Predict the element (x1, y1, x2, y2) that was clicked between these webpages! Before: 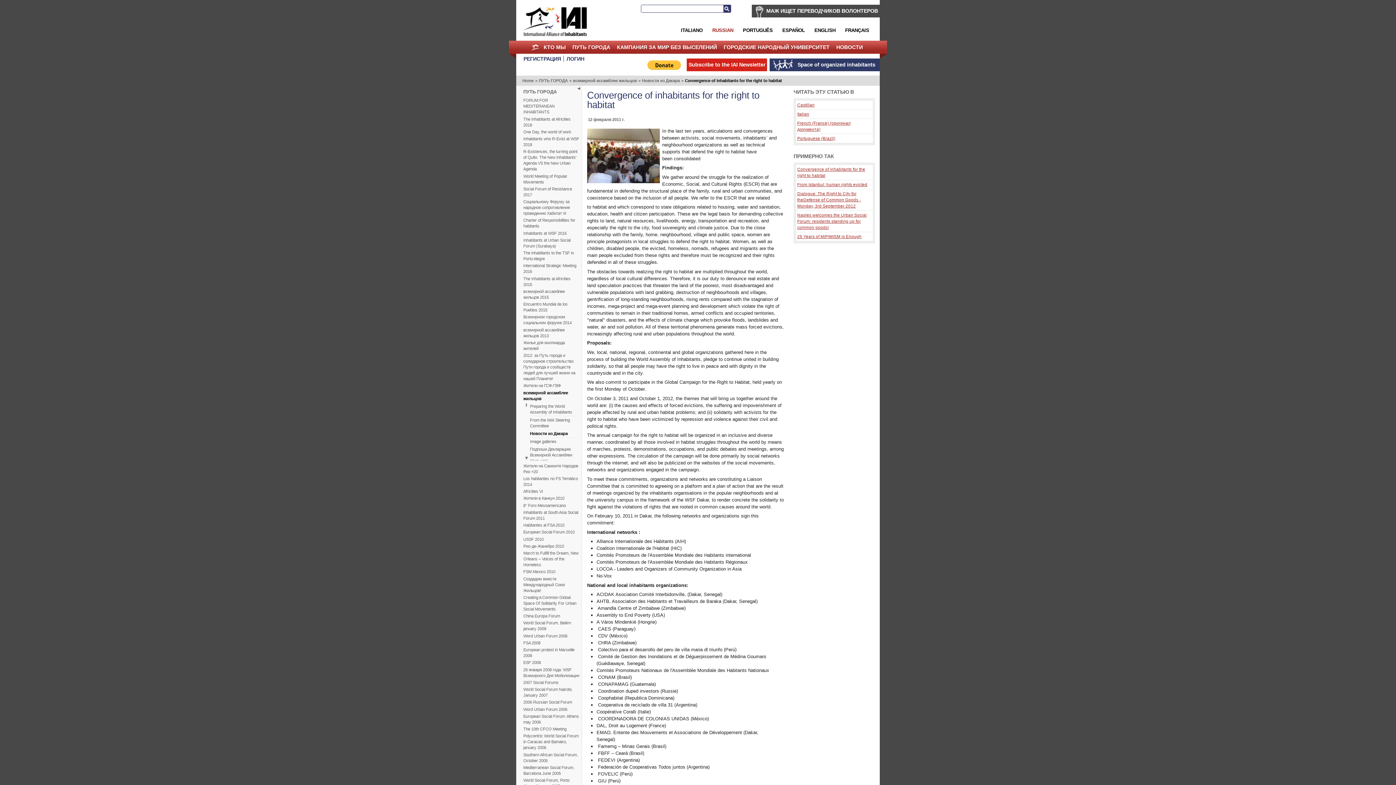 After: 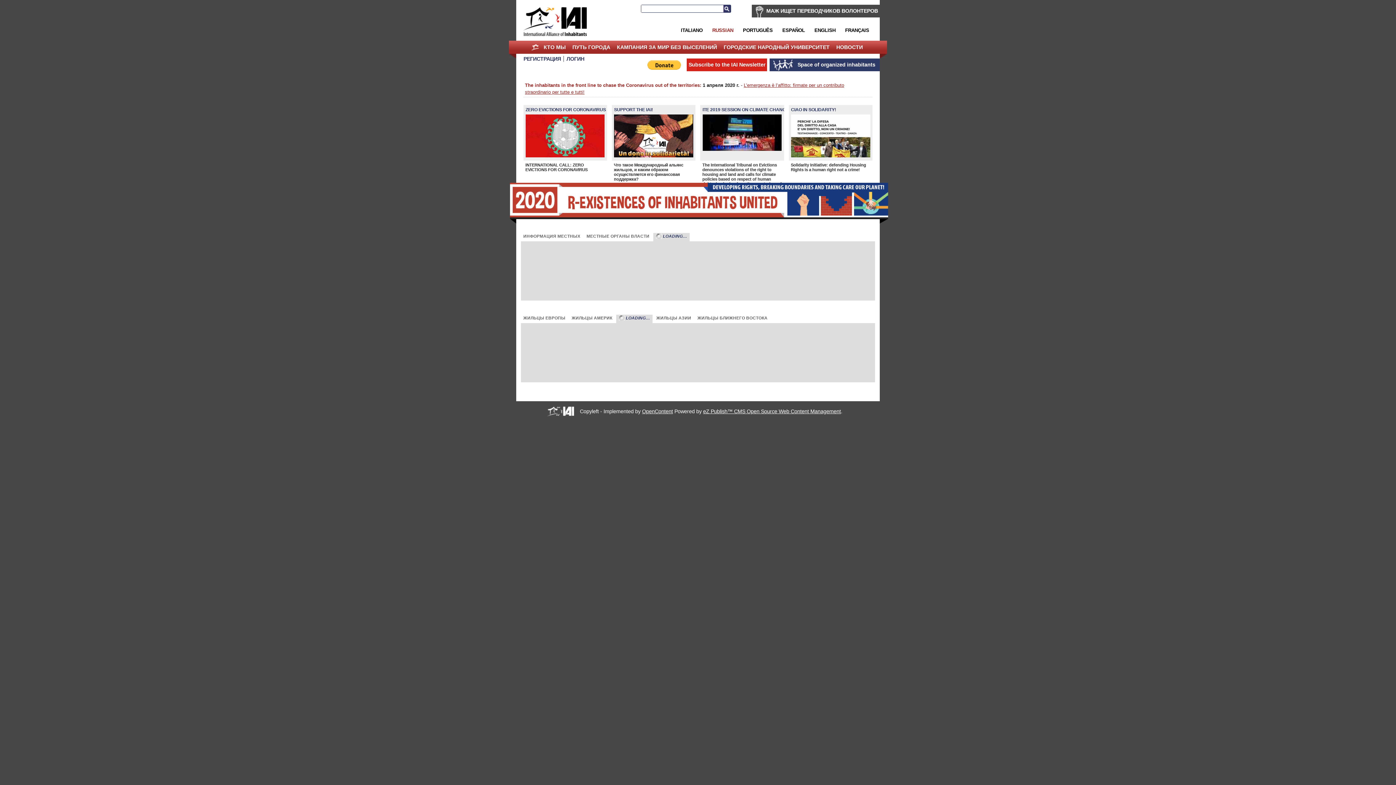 Action: bbox: (523, 7, 586, 35)